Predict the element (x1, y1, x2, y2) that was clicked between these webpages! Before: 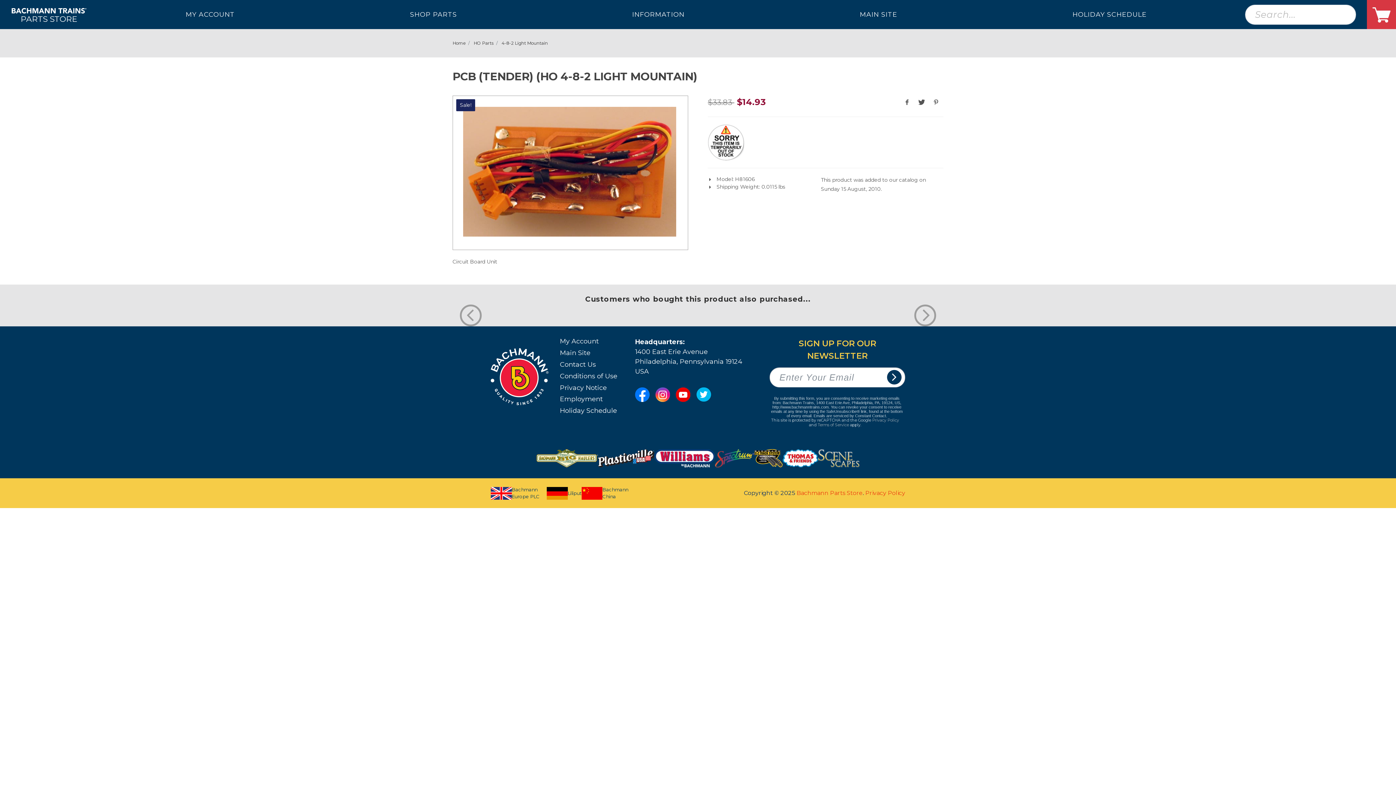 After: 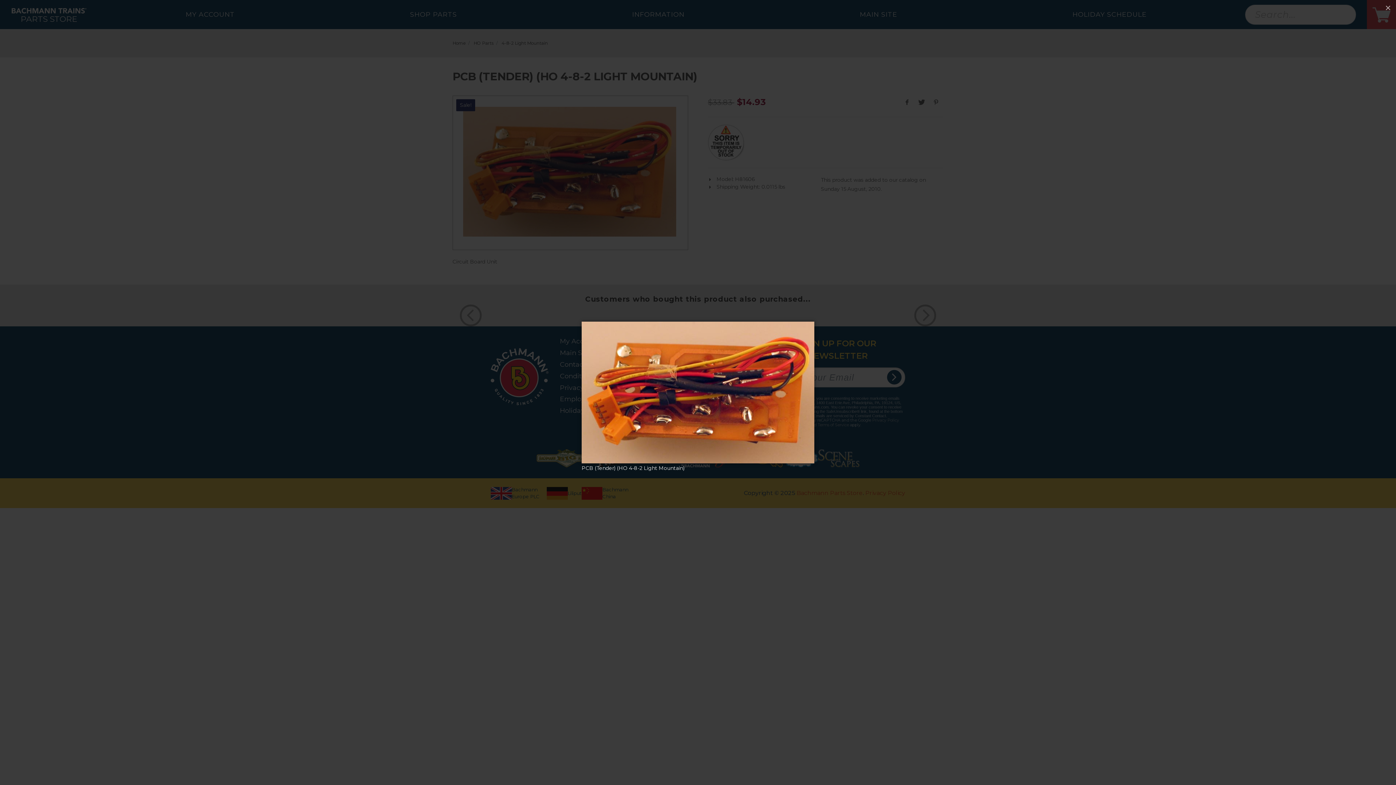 Action: bbox: (452, 96, 687, 247)